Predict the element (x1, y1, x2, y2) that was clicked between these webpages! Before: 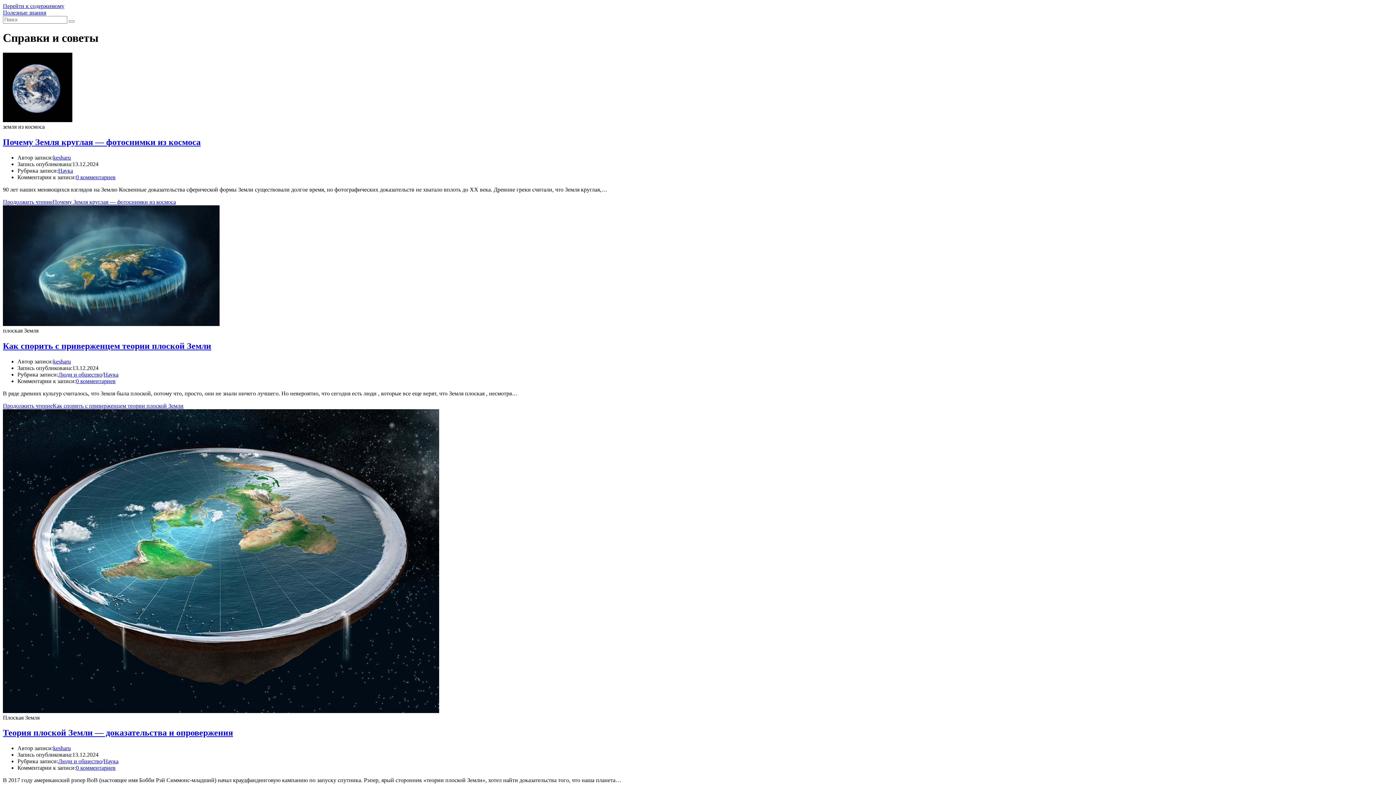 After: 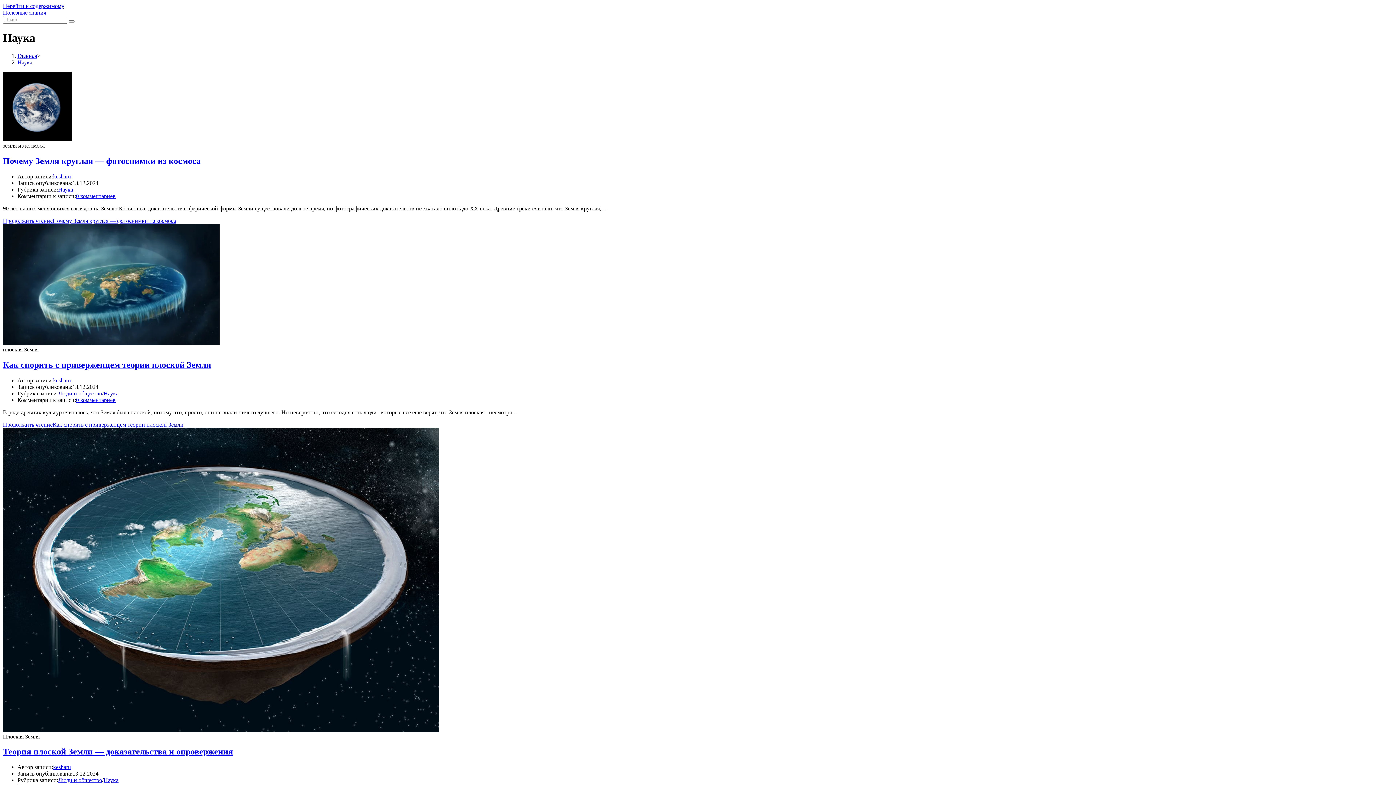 Action: bbox: (103, 371, 118, 377) label: Наука